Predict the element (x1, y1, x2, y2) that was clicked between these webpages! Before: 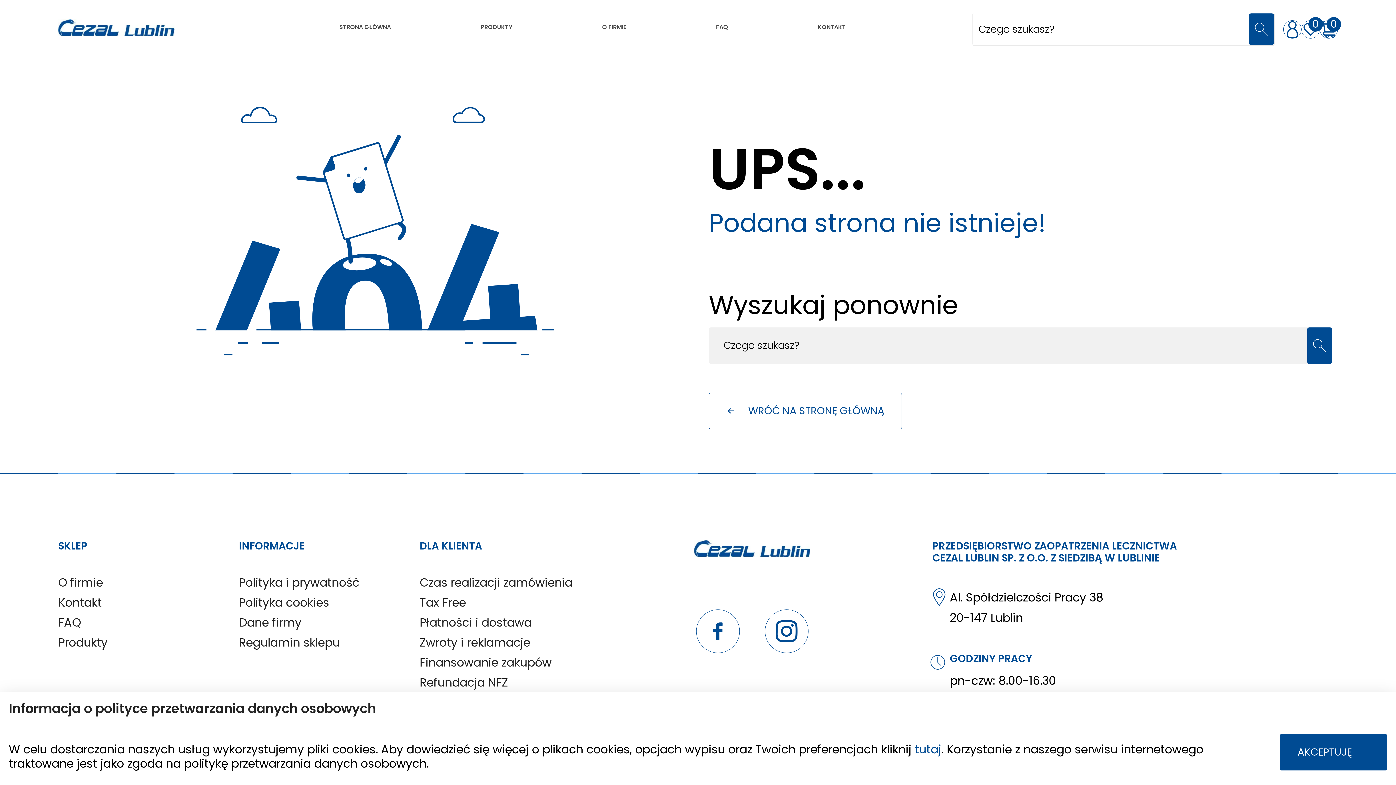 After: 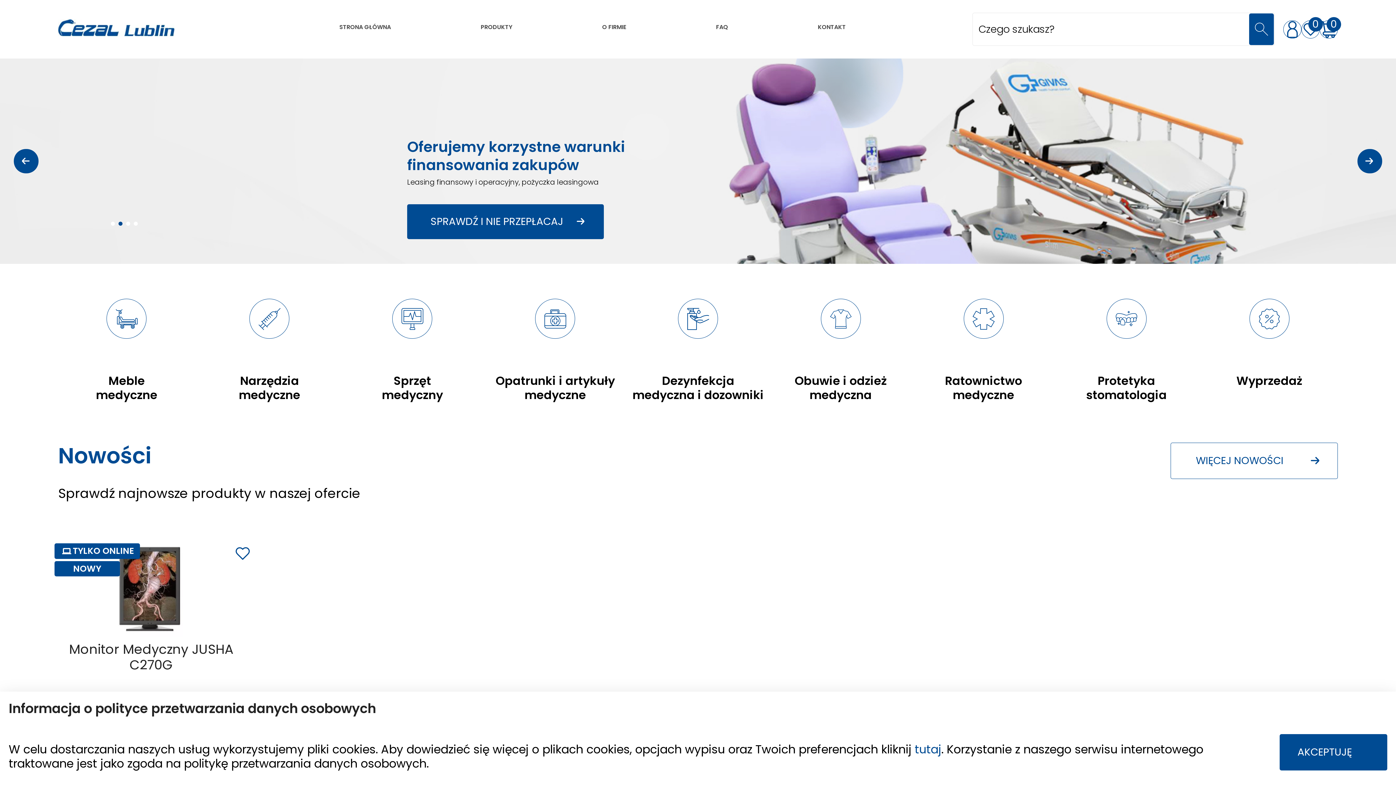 Action: bbox: (58, 18, 174, 35)